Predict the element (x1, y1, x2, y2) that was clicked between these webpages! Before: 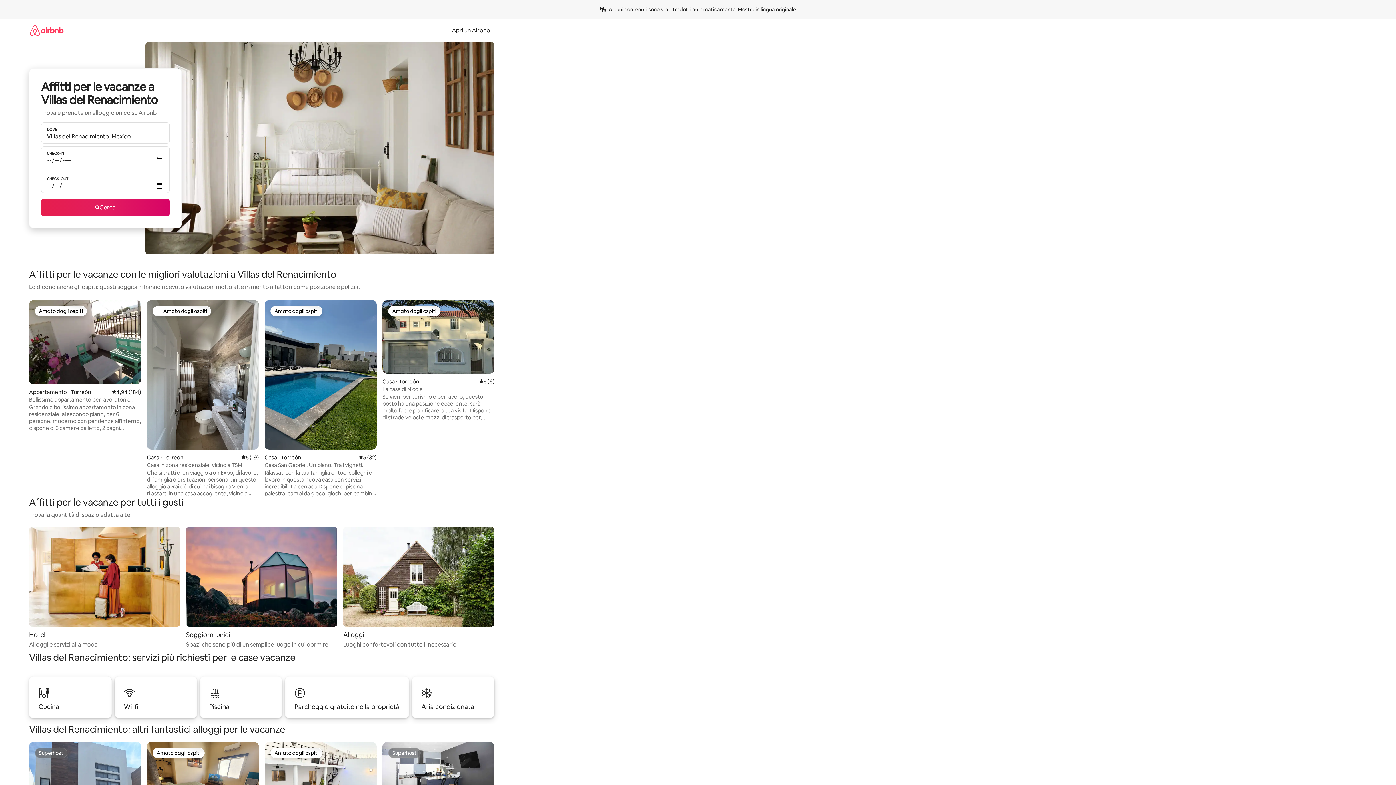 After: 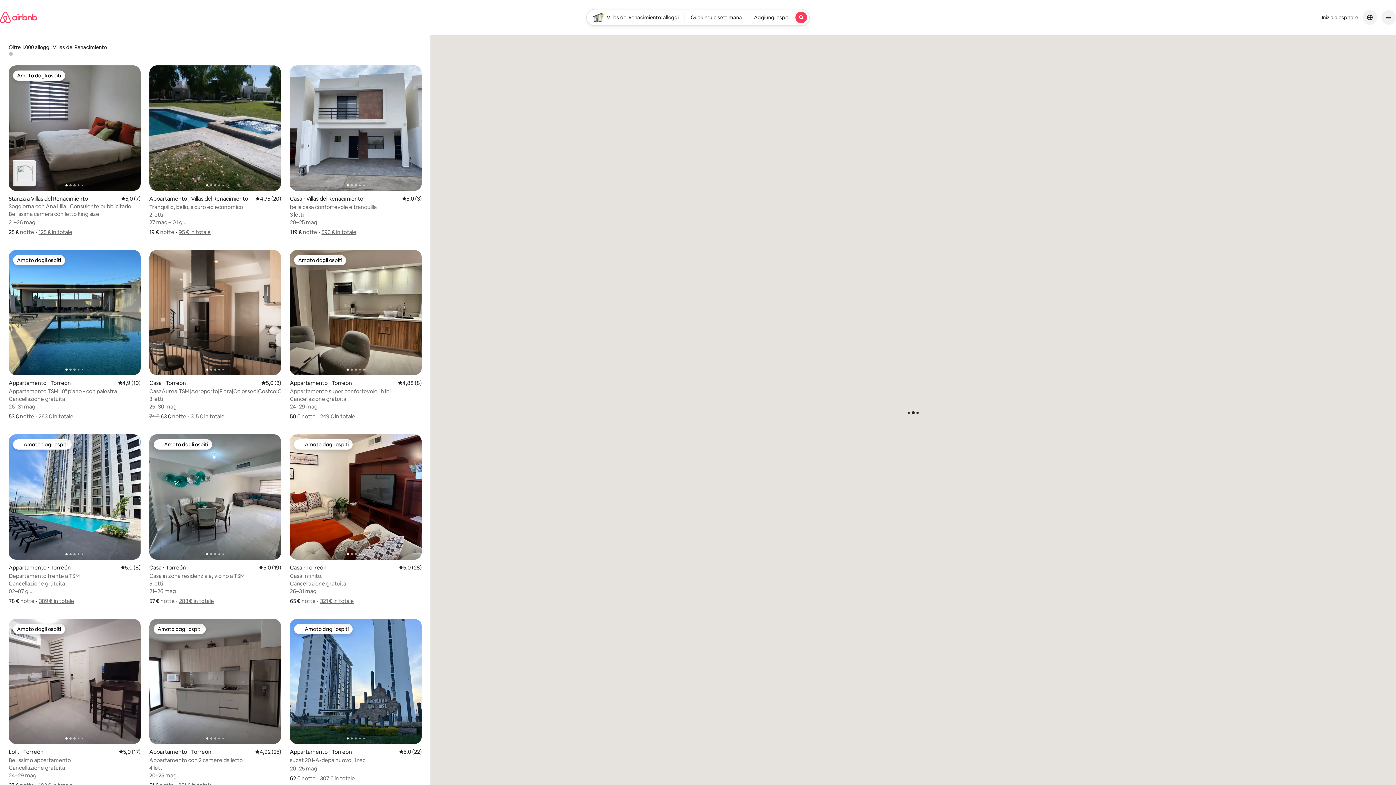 Action: bbox: (41, 198, 169, 216) label: Cerca